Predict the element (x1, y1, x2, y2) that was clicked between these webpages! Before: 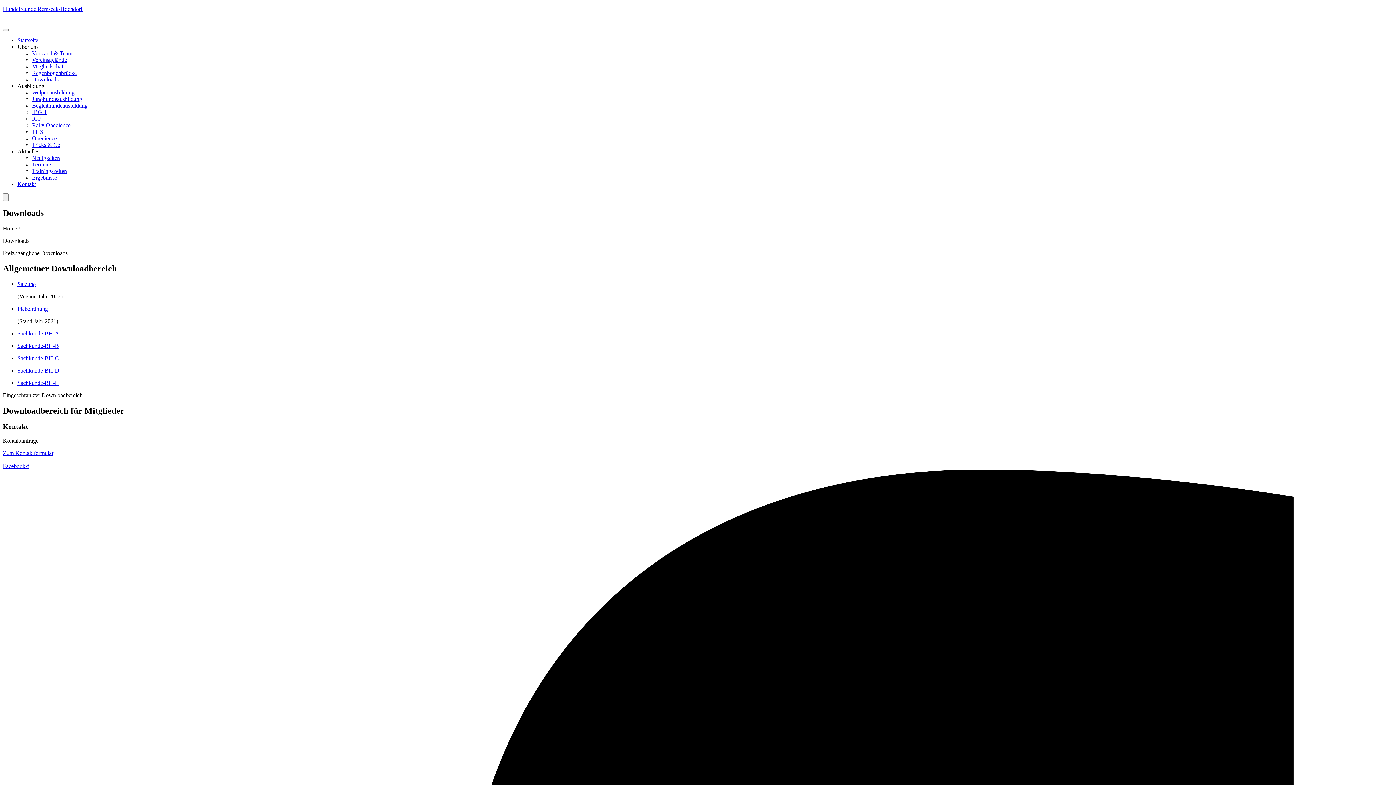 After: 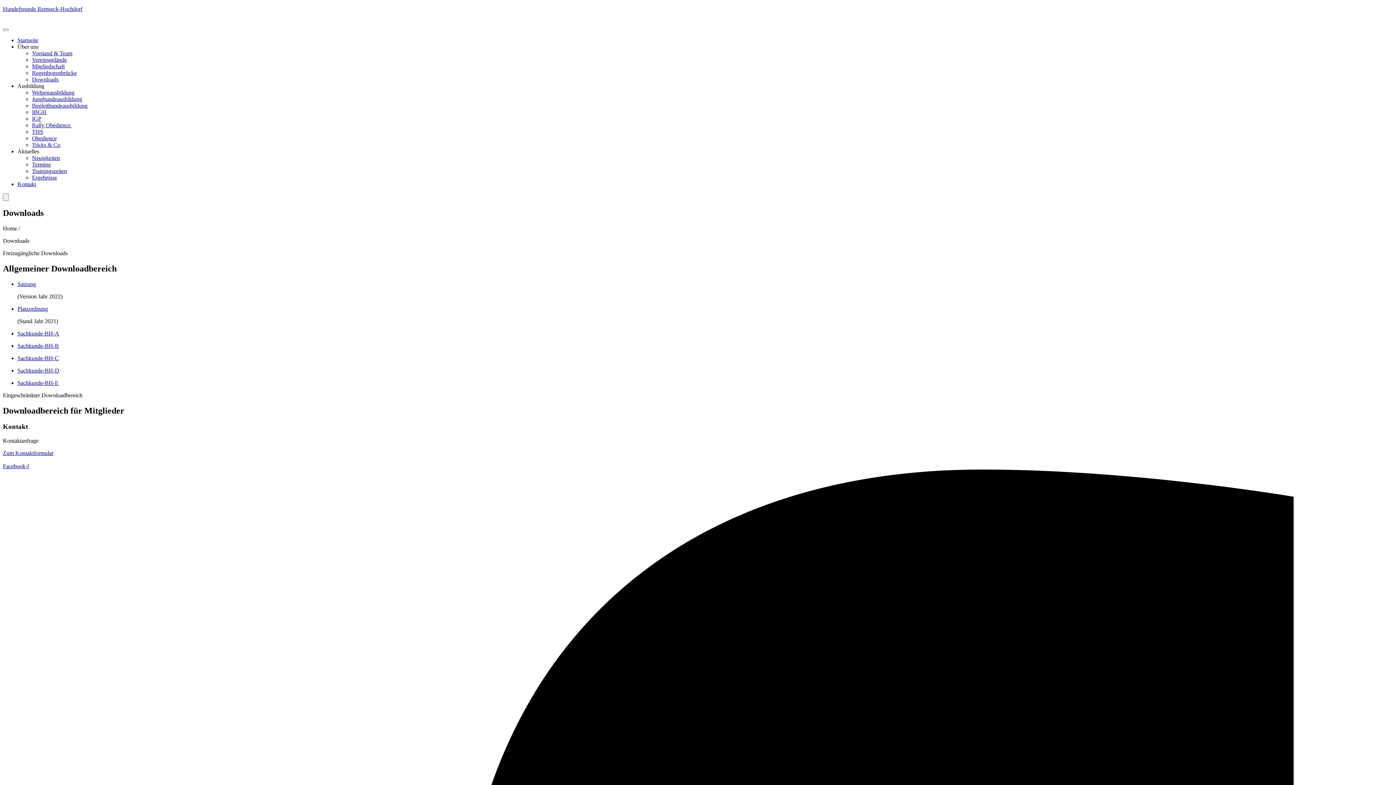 Action: label: Sachkunde-BH-E bbox: (17, 379, 58, 386)